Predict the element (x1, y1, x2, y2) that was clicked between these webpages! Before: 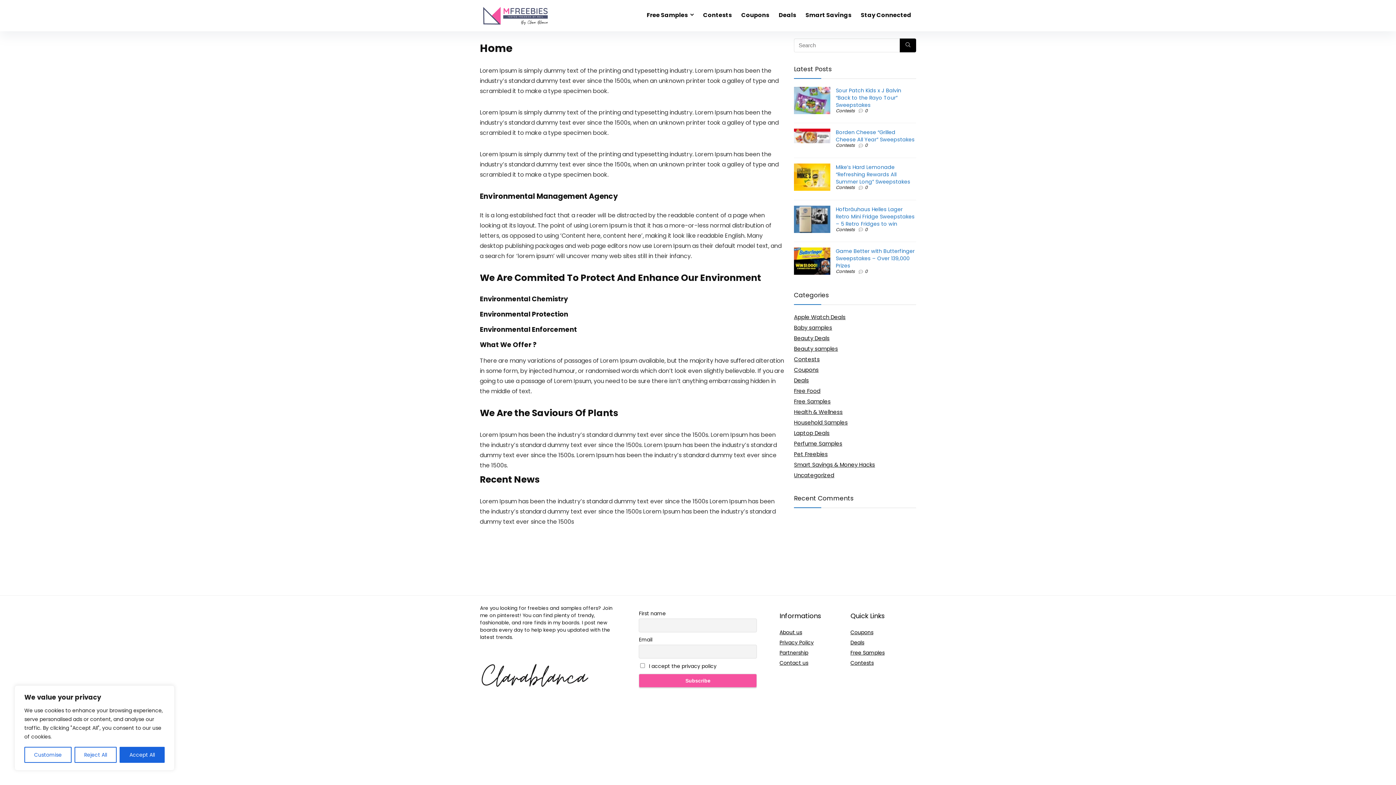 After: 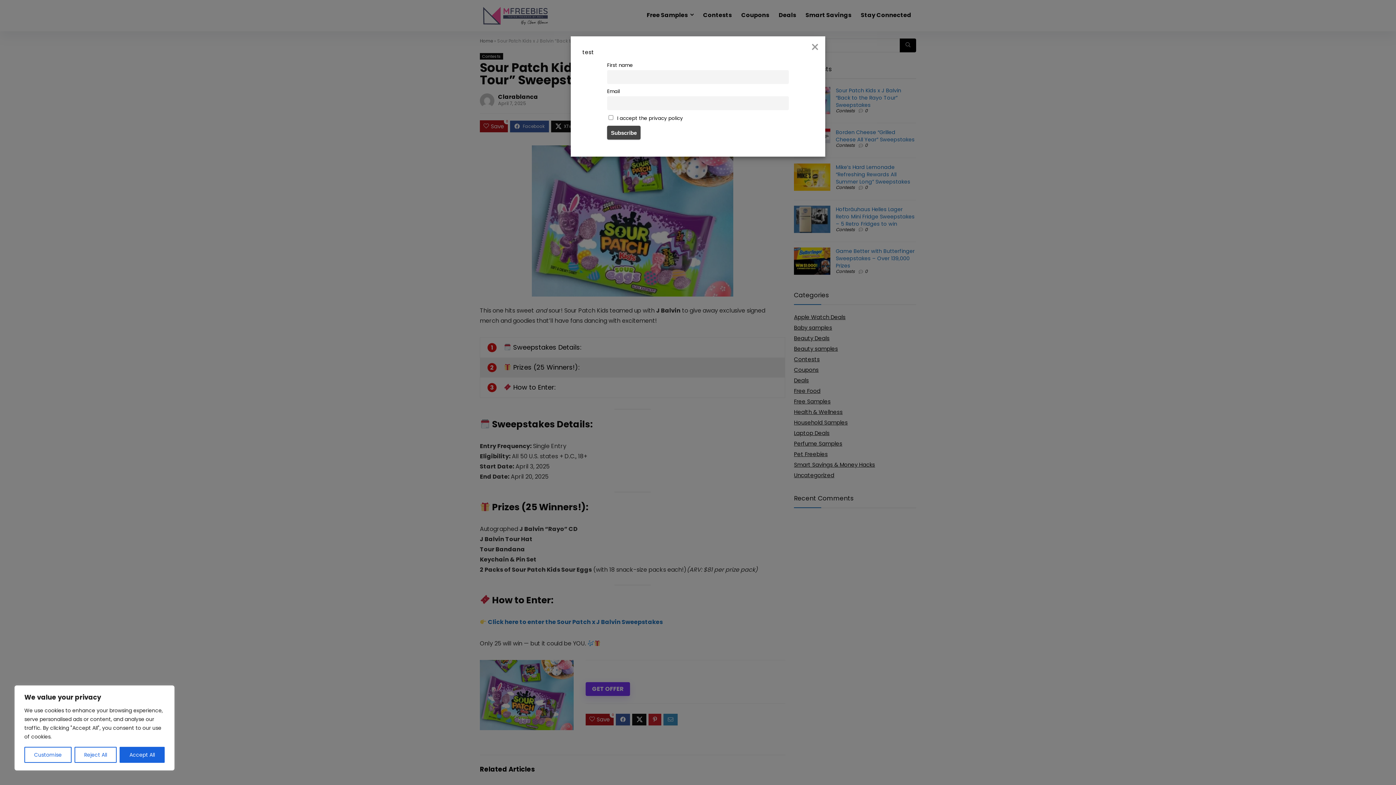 Action: bbox: (836, 86, 901, 108) label: Sour Patch Kids x J Balvin “Back to the Rayo Tour” Sweepstakes